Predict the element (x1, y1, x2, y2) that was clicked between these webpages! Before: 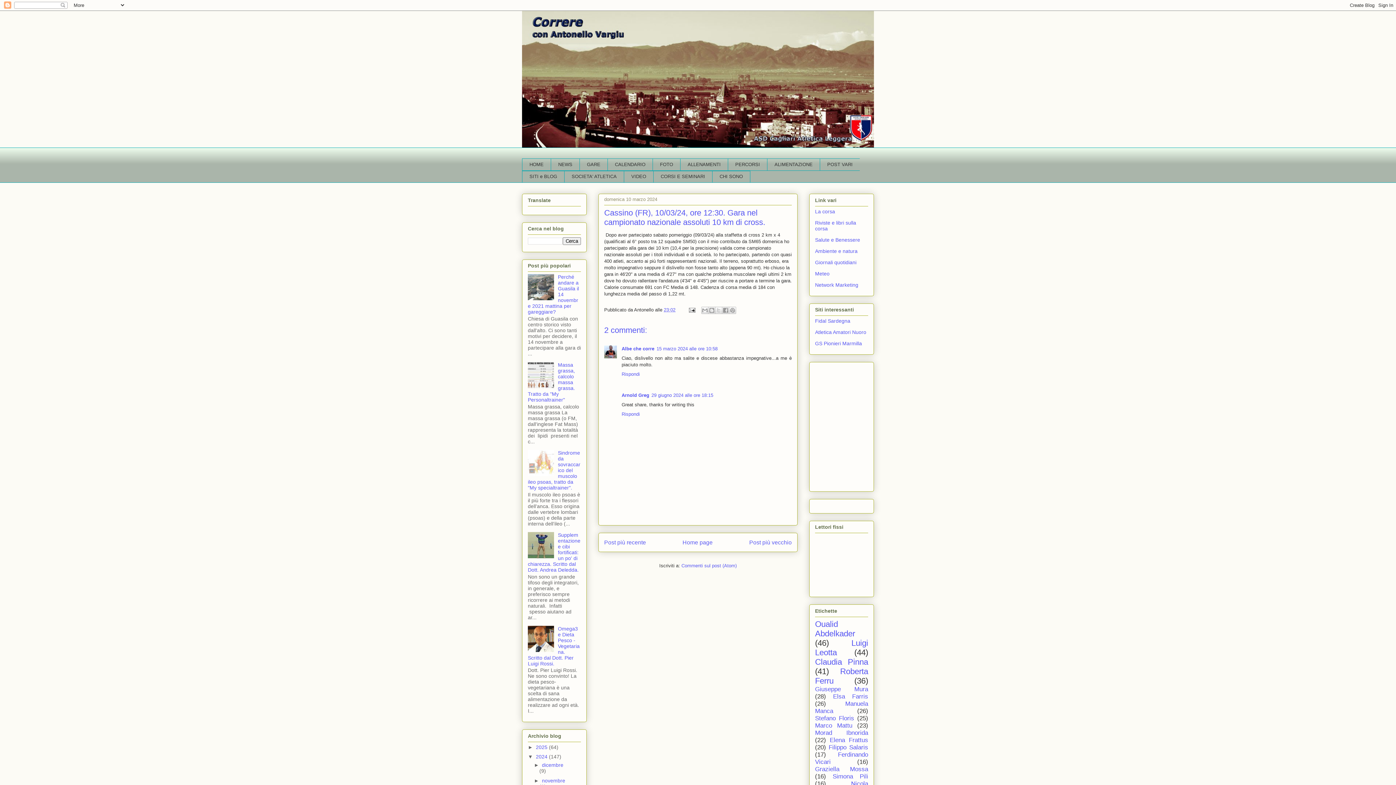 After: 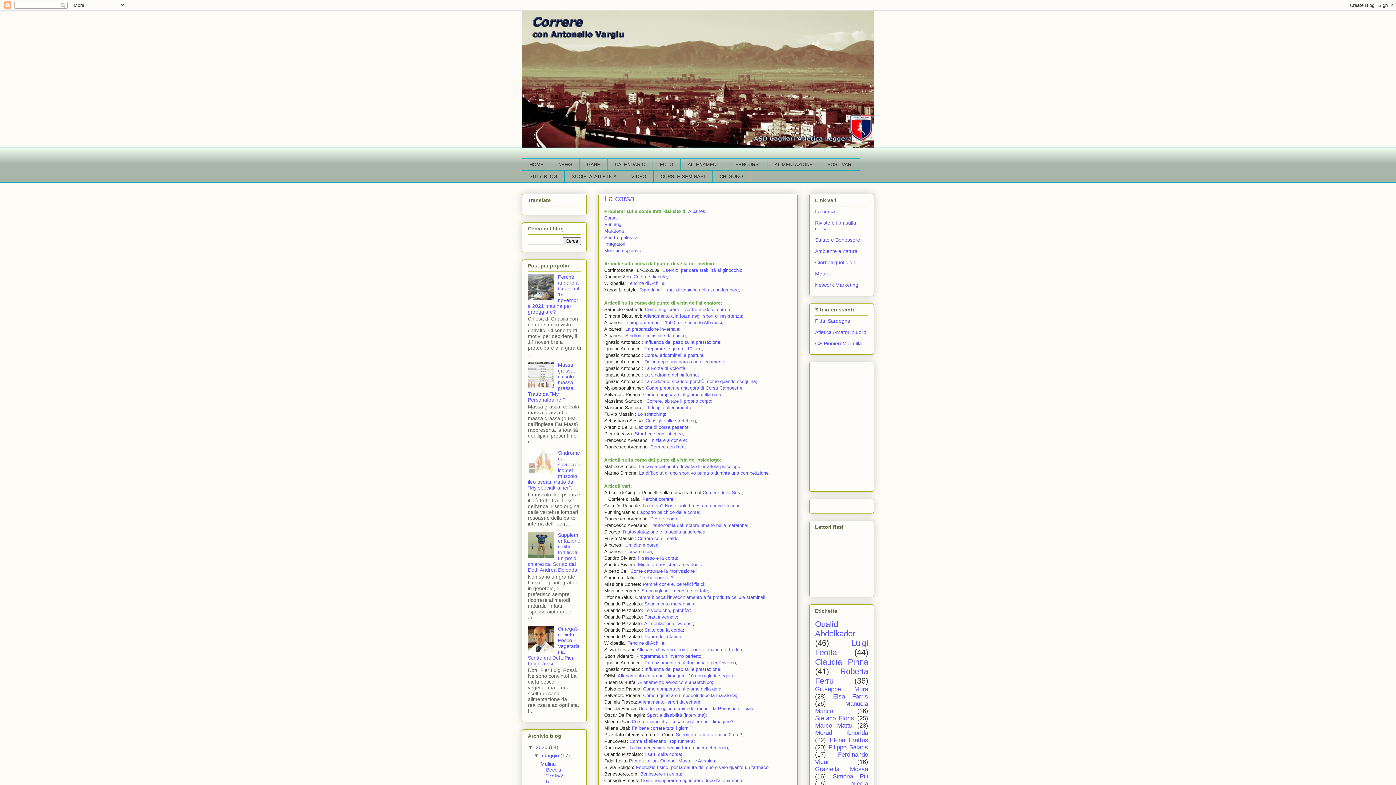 Action: label: La corsa bbox: (815, 208, 835, 214)